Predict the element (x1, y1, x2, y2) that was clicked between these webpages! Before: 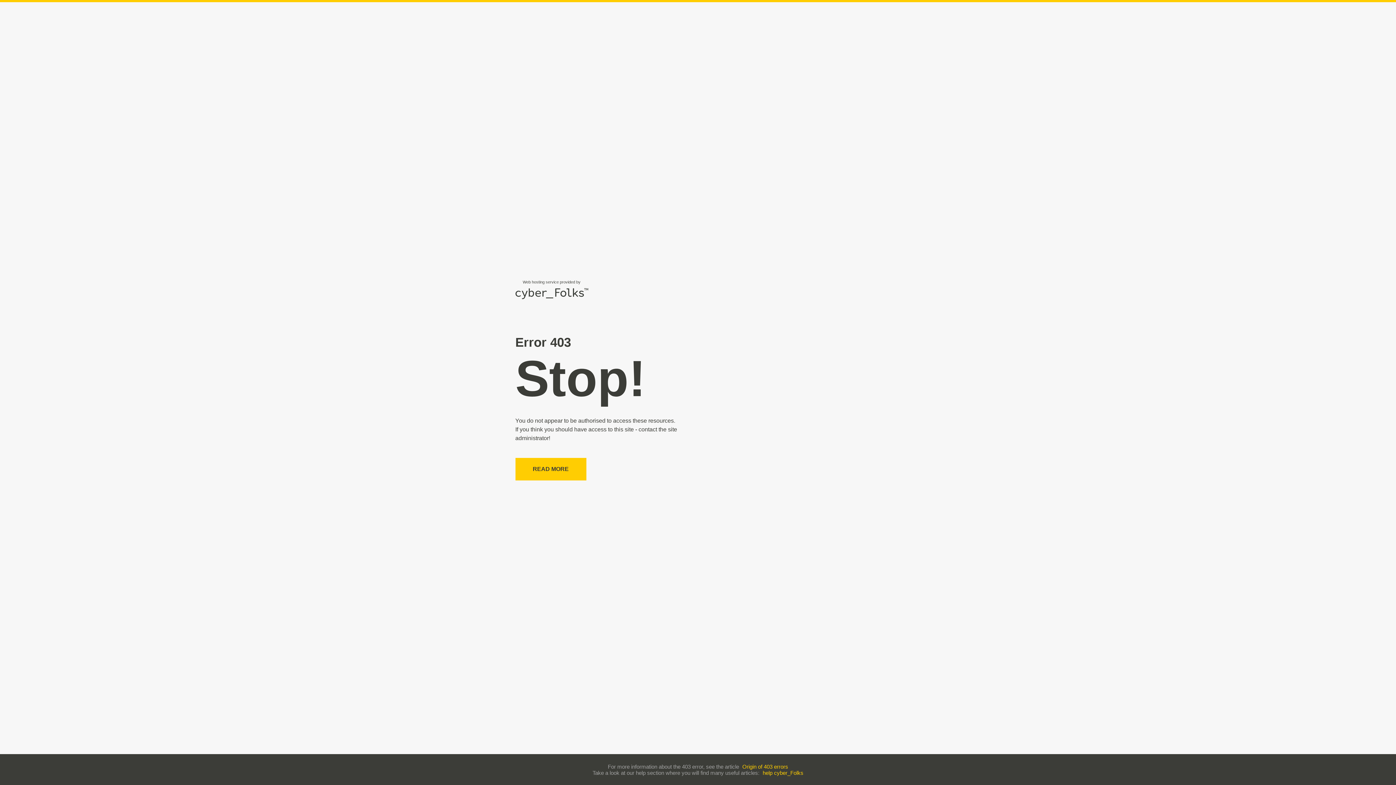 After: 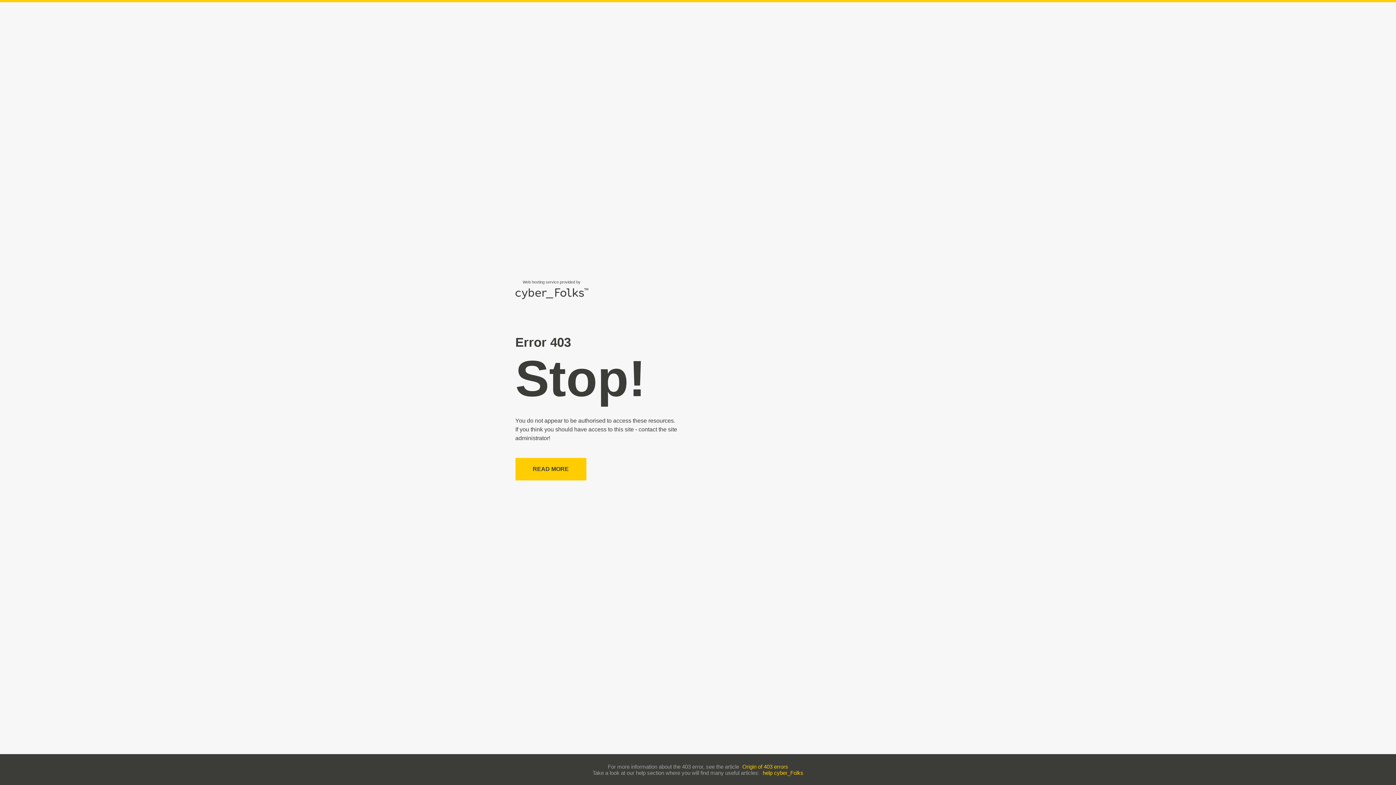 Action: bbox: (762, 770, 803, 776) label: help cyber_Folks